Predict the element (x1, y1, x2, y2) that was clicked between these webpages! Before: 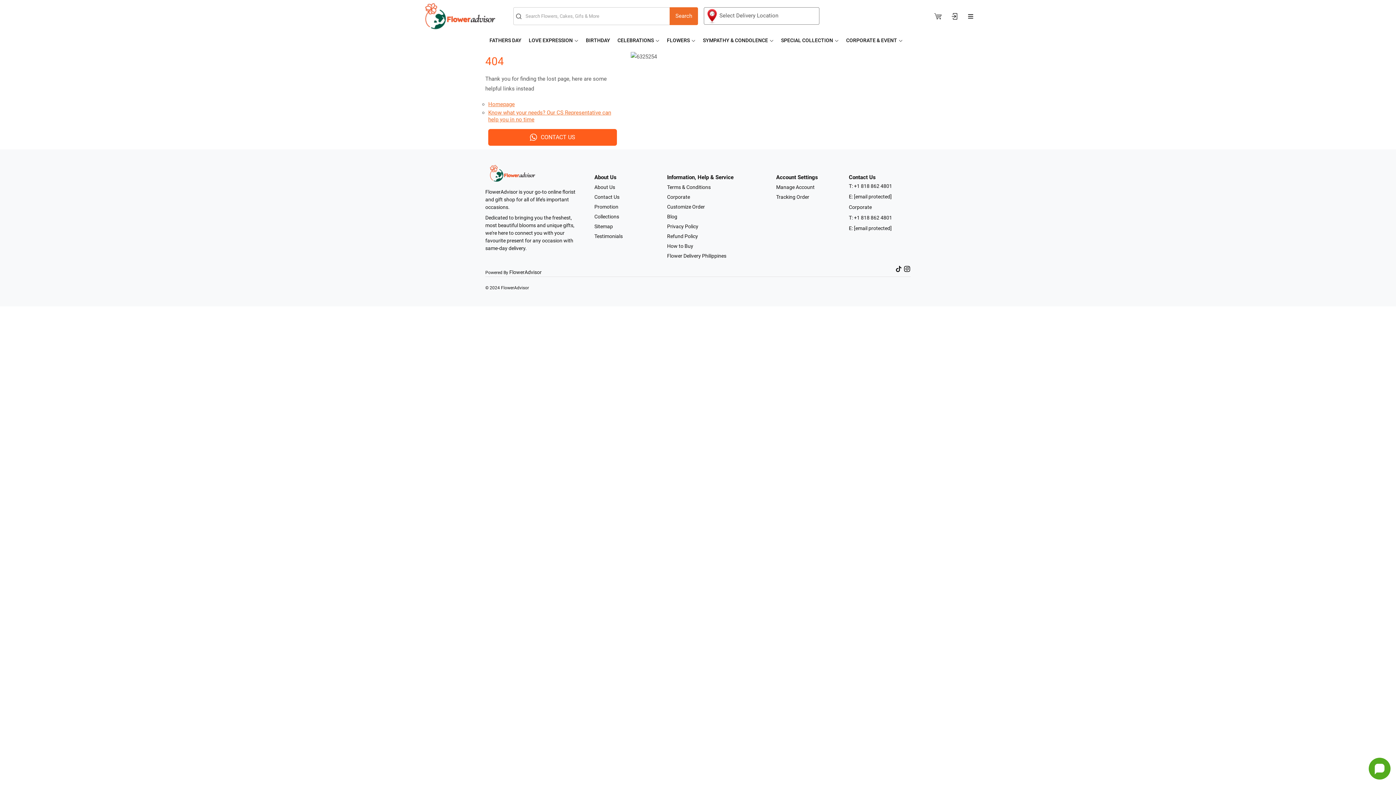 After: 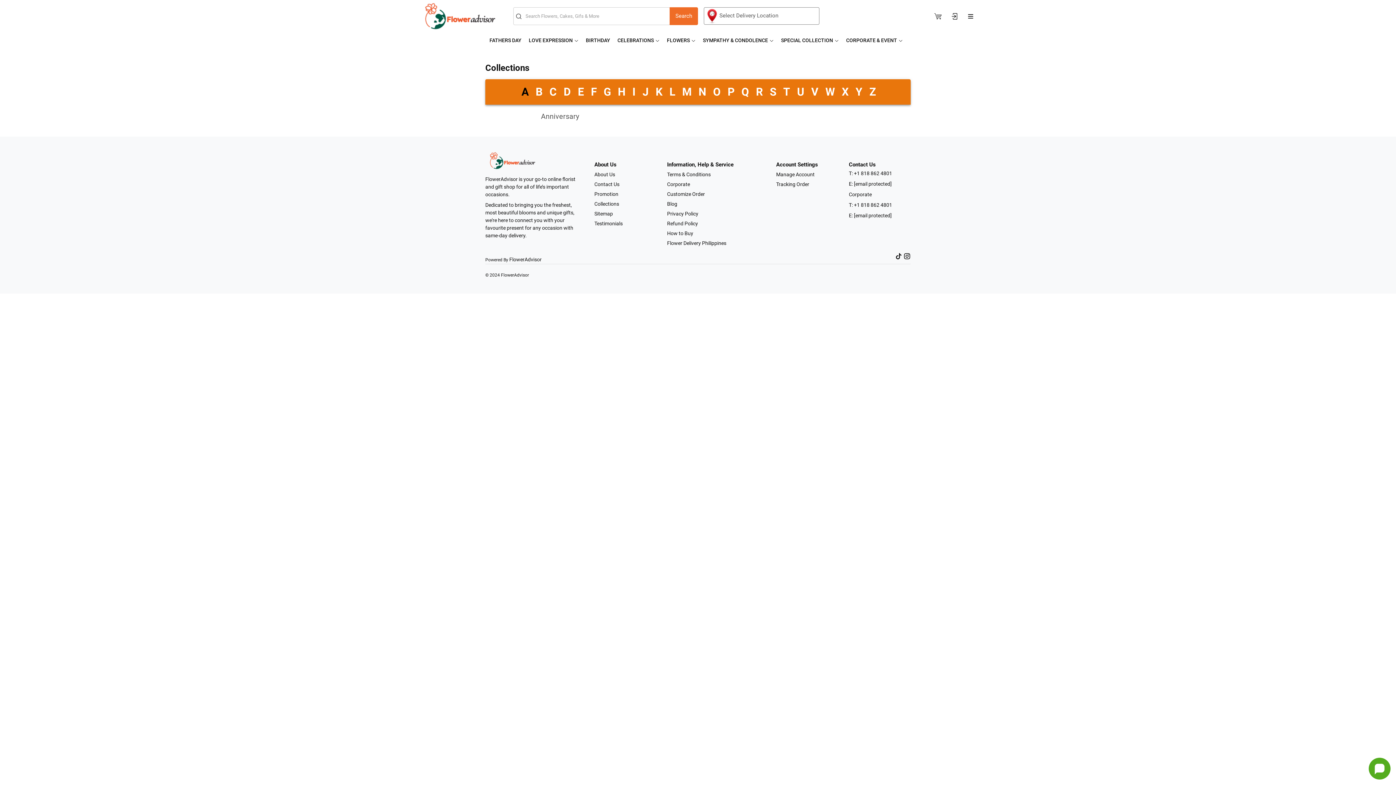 Action: bbox: (594, 213, 619, 219) label: Collections